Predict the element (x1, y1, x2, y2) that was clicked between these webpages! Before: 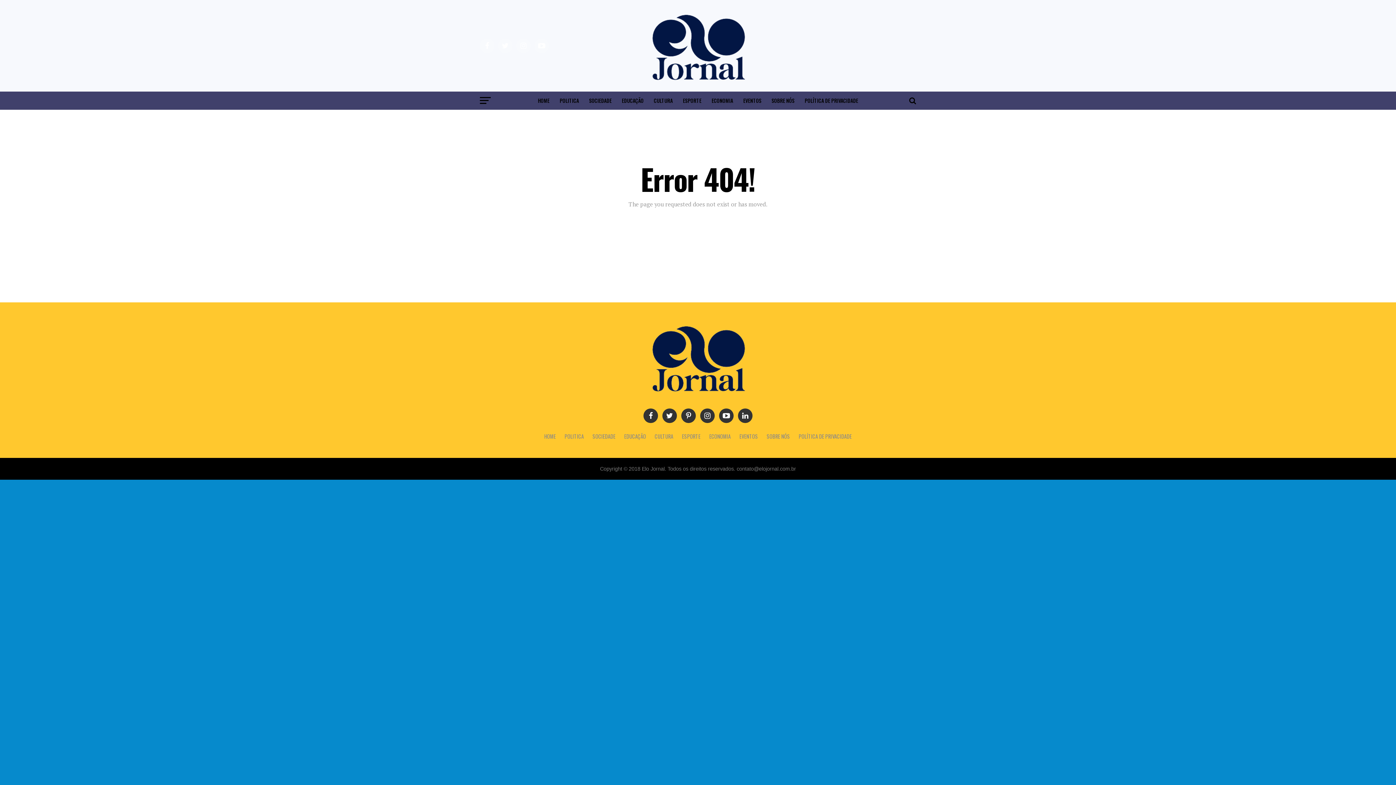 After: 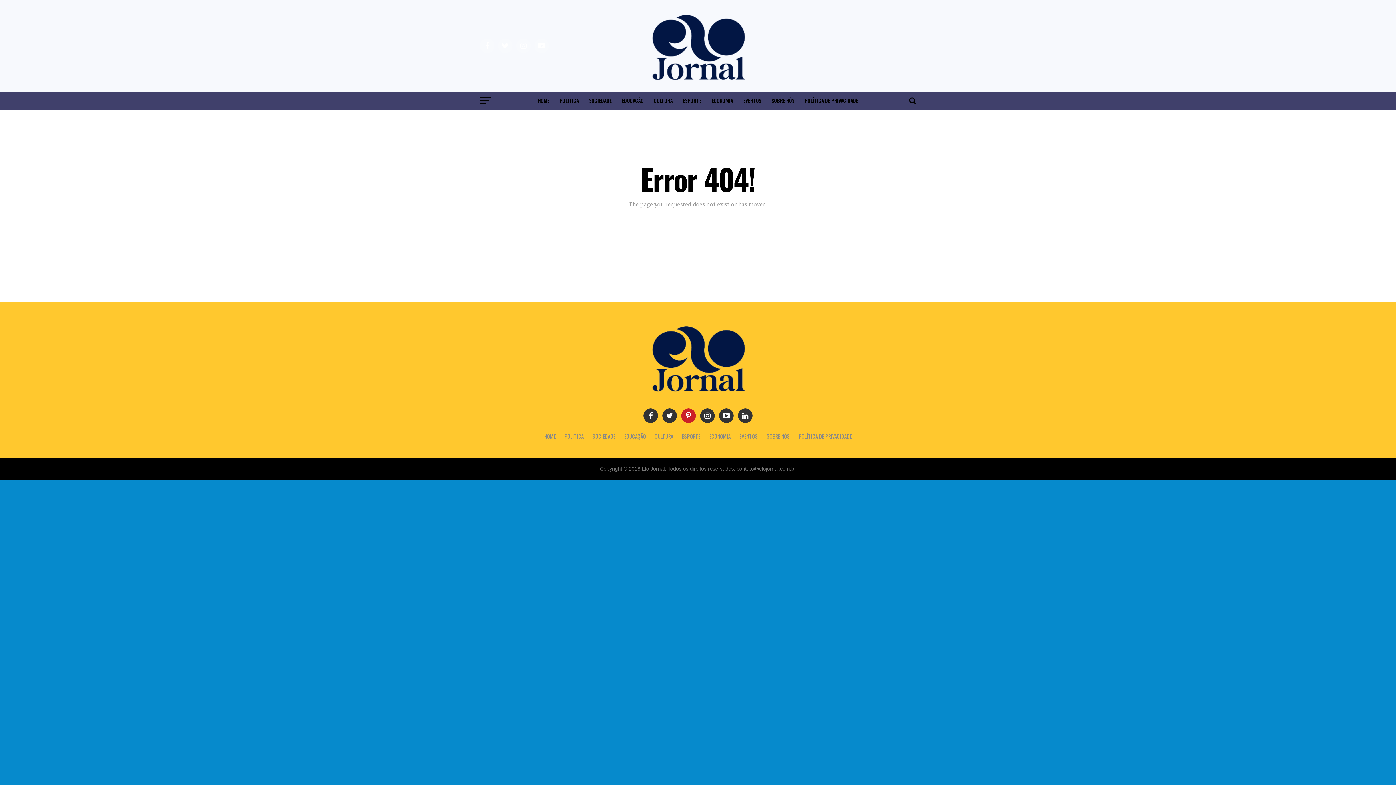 Action: bbox: (681, 408, 696, 423)